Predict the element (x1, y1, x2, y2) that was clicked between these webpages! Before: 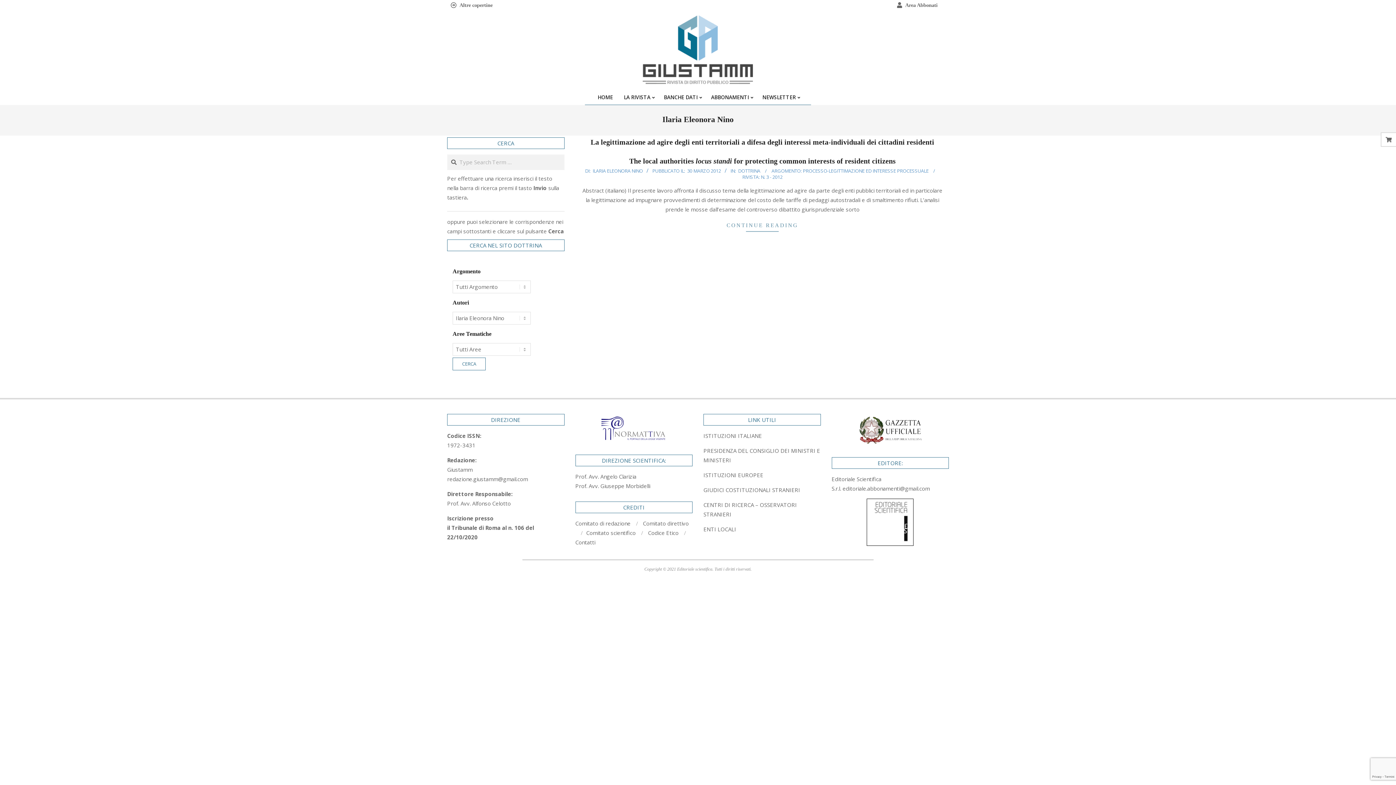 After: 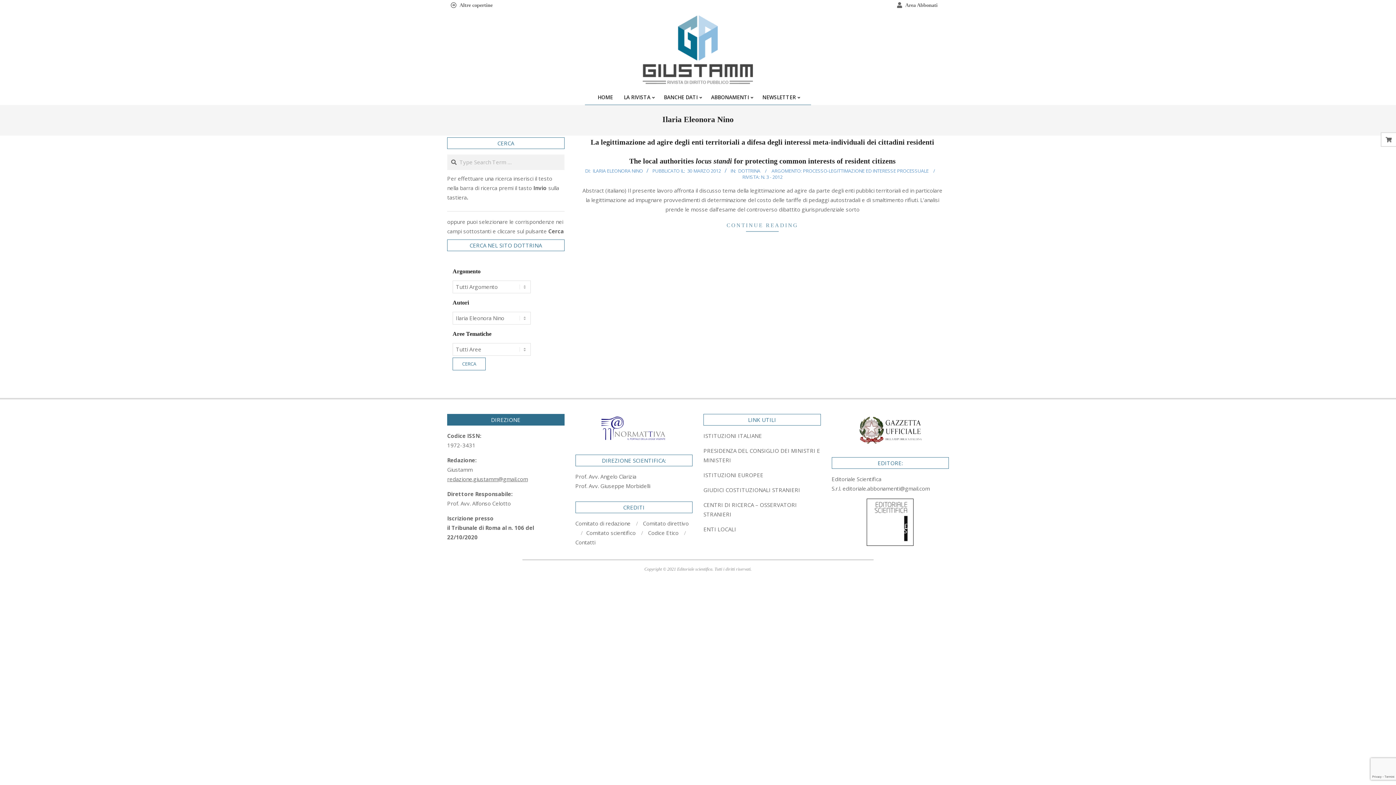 Action: label: redazione.giustamm@gmail.com bbox: (447, 475, 528, 482)